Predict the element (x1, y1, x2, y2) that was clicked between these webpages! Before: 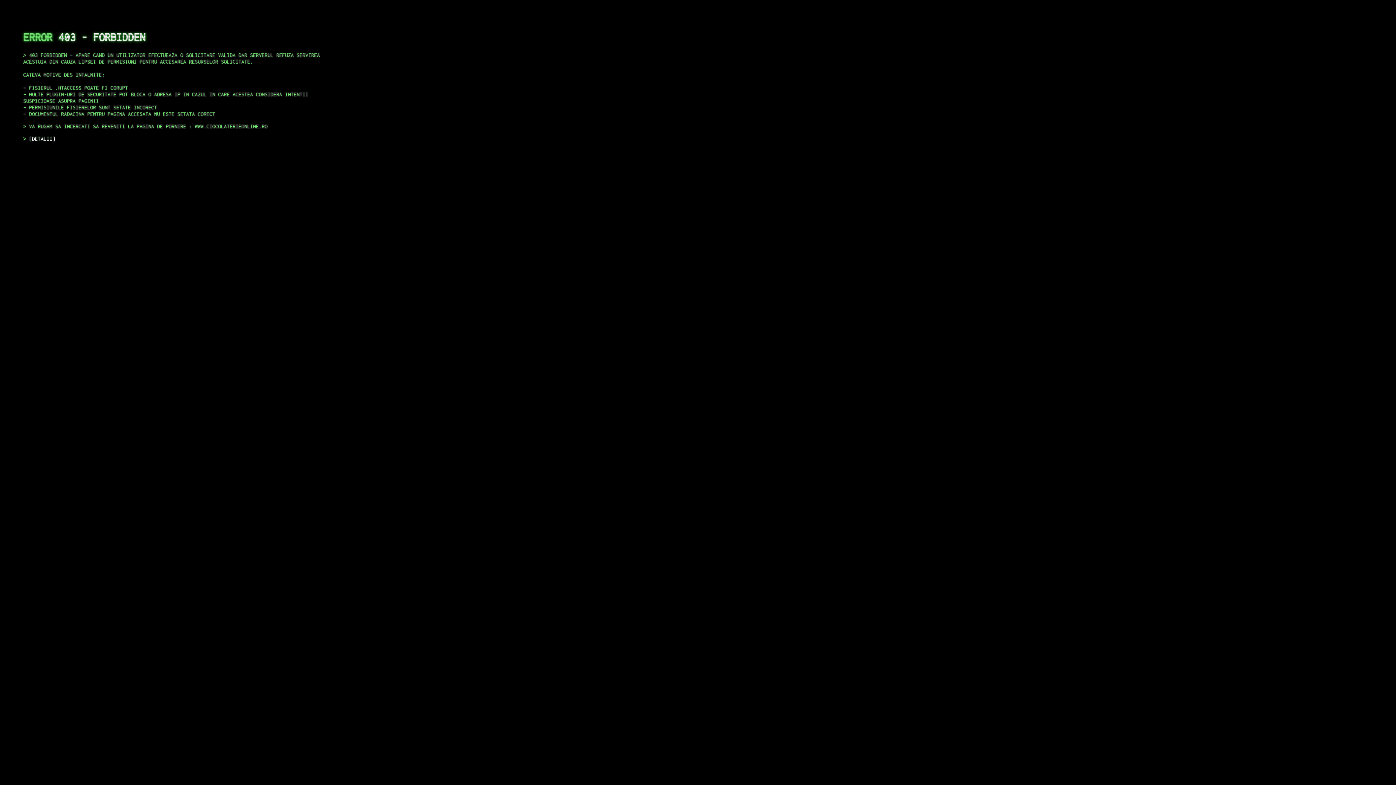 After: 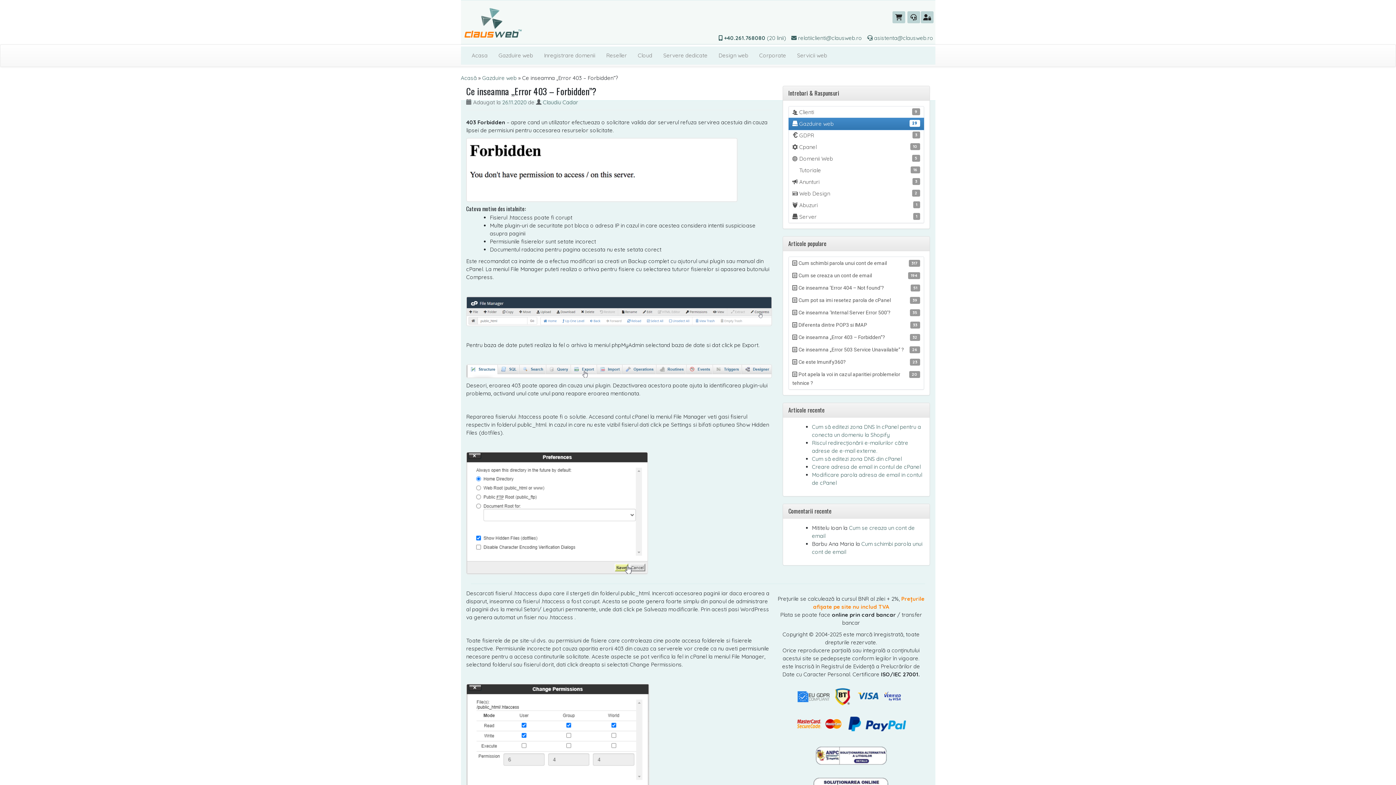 Action: label: DETALII bbox: (29, 135, 55, 141)